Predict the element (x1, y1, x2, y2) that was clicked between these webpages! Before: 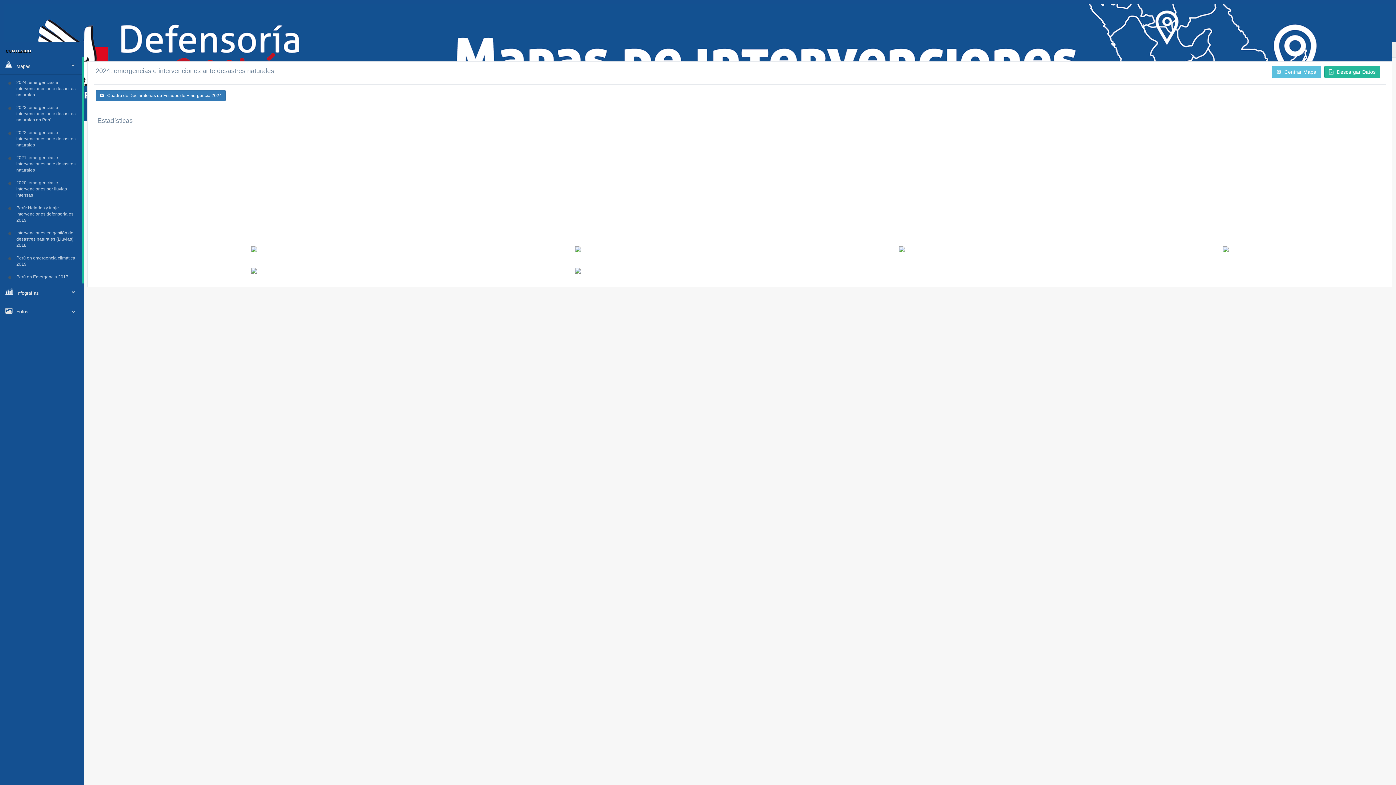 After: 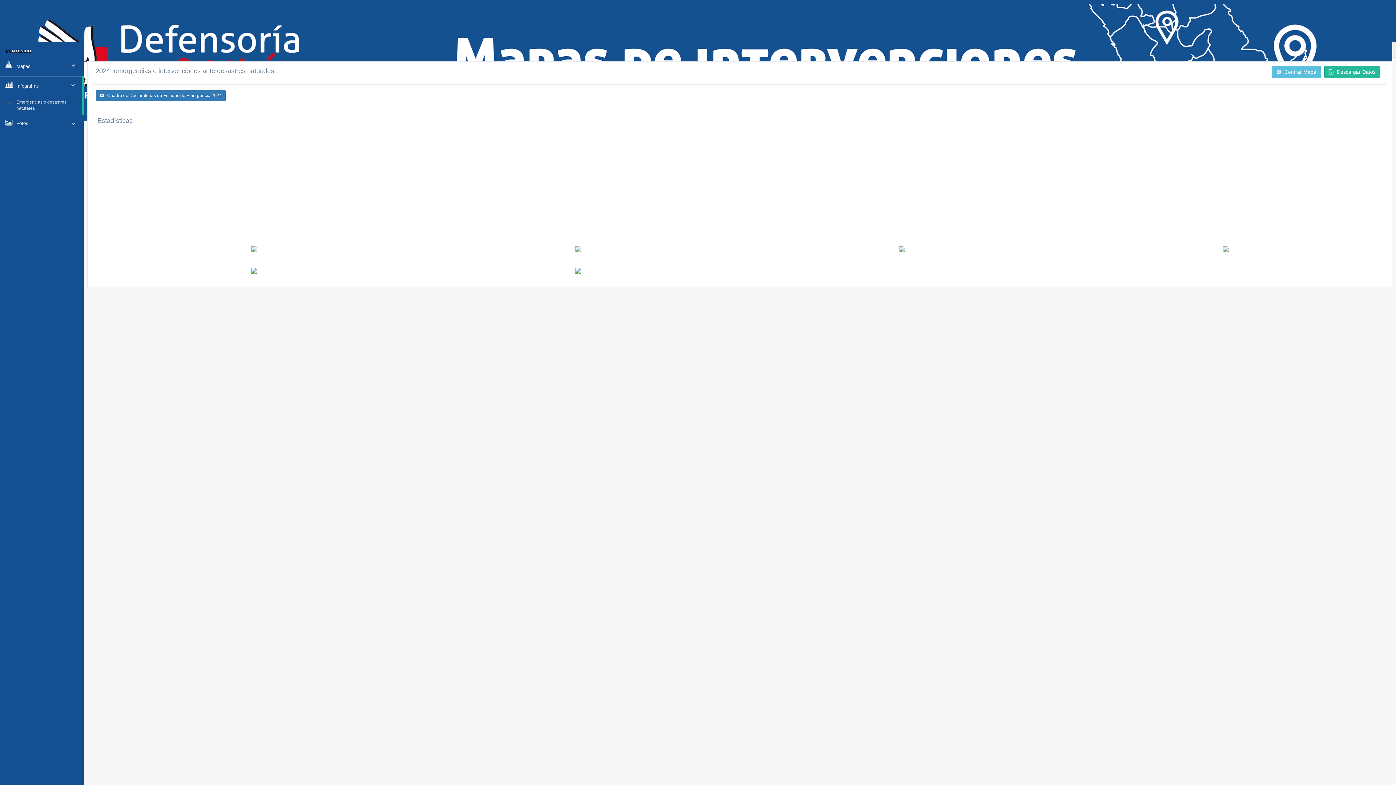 Action: label:  Infografías bbox: (0, 283, 83, 301)